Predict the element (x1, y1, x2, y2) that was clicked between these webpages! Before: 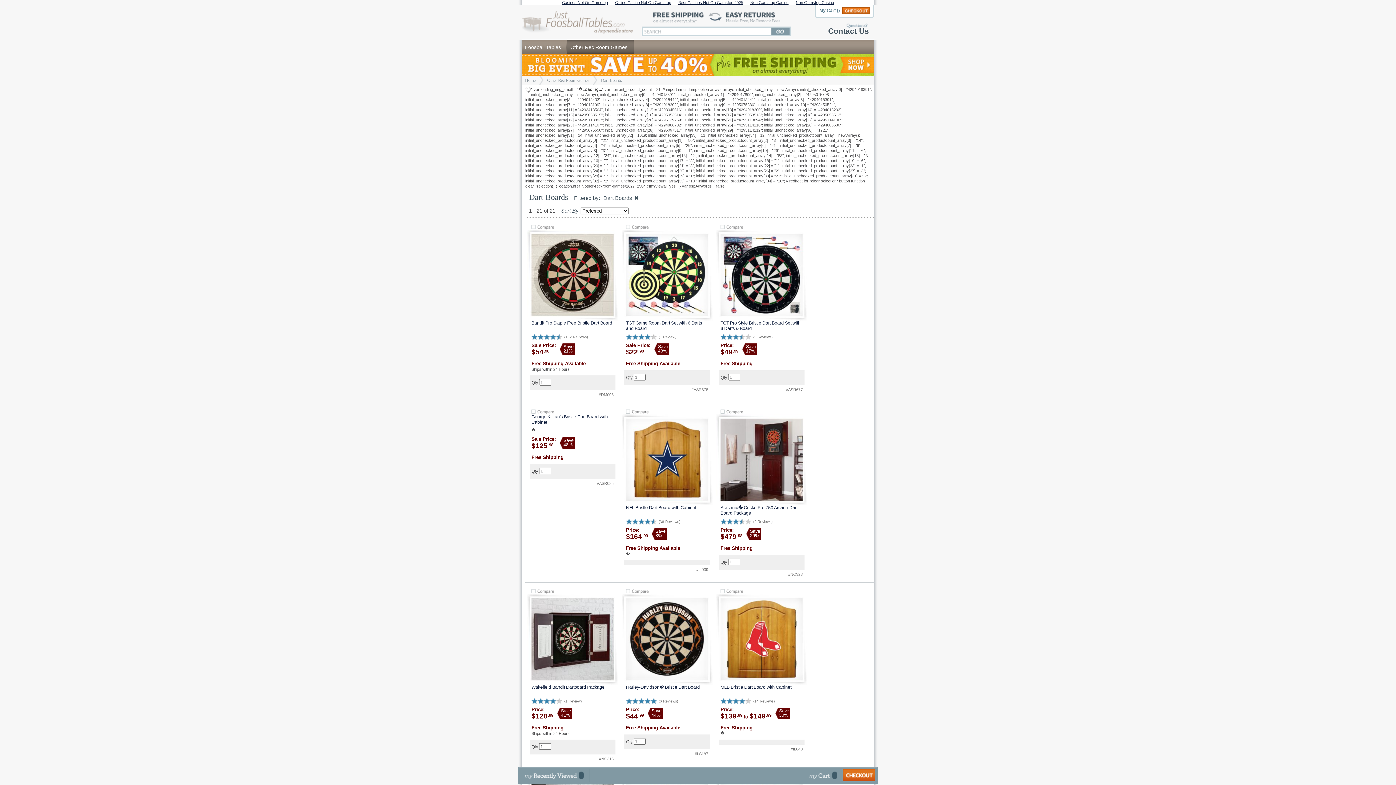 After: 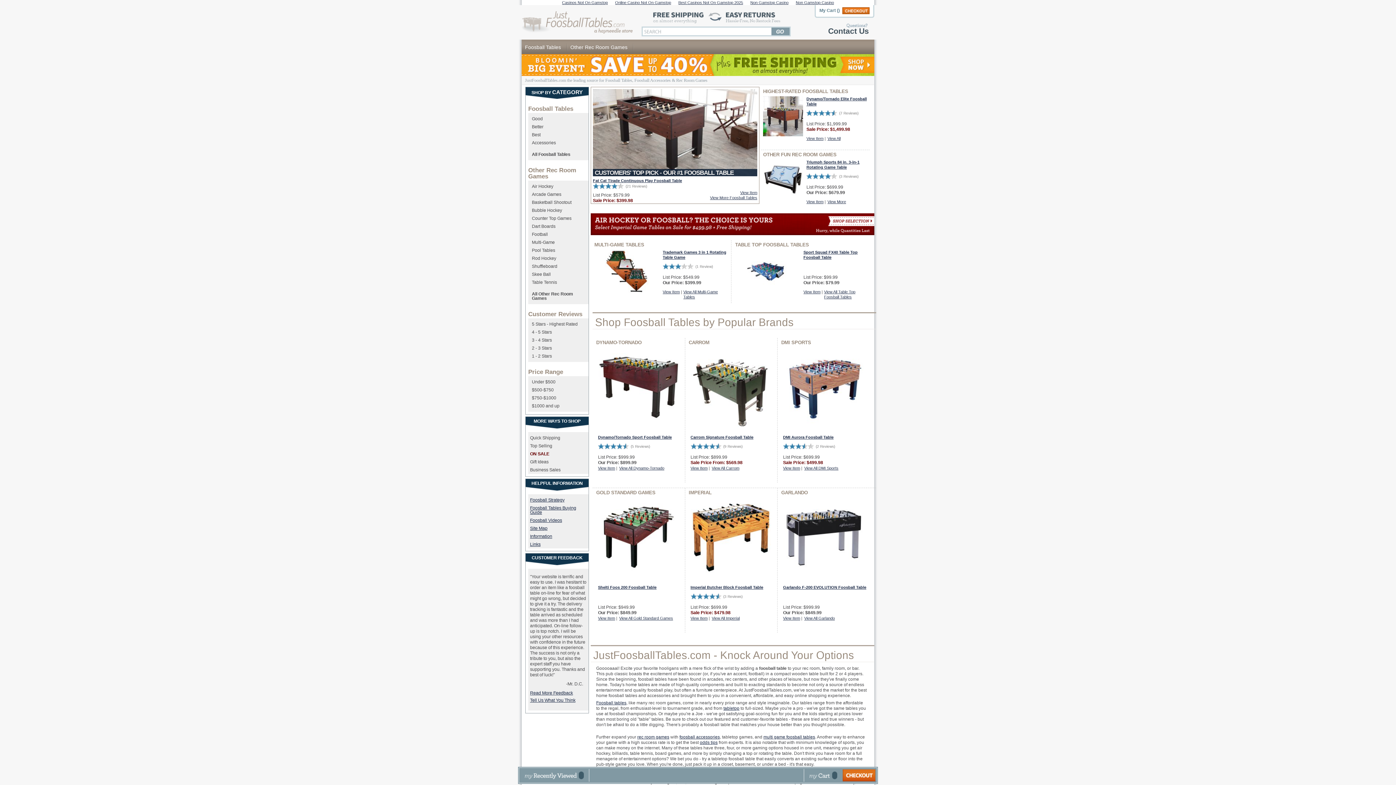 Action: bbox: (527, 408, 618, 428) label: George Killian's Bristle Dart Board with Cabinet